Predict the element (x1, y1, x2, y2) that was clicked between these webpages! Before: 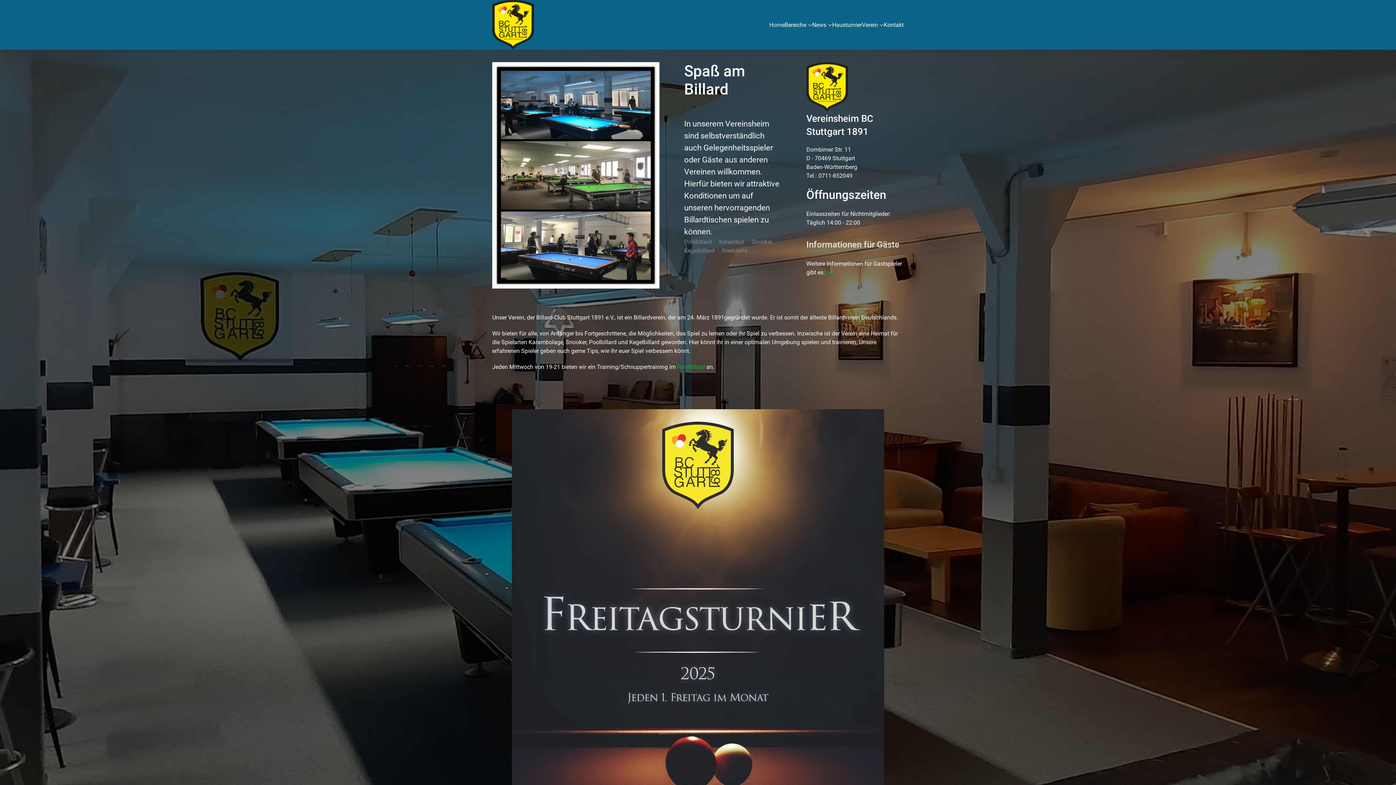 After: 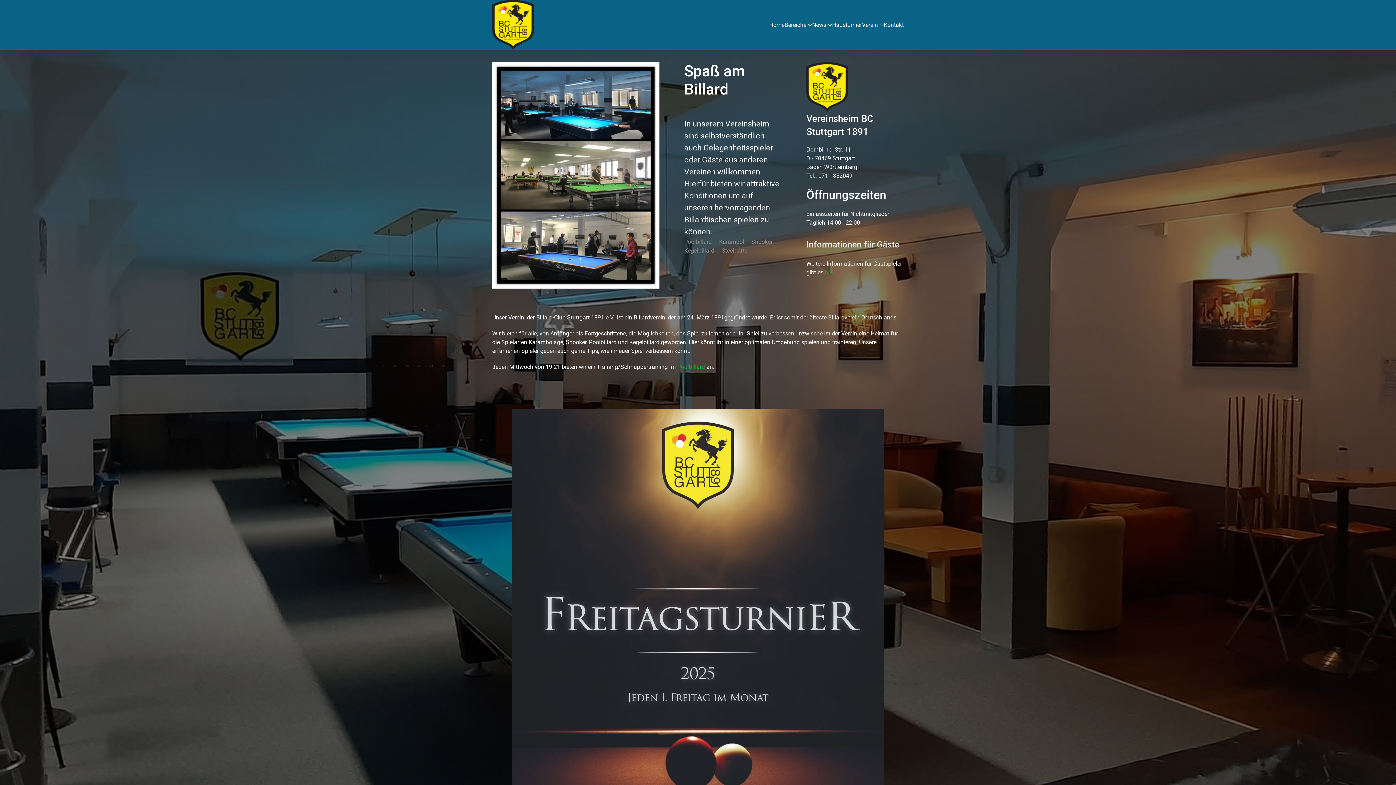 Action: bbox: (806, 83, 848, 90)